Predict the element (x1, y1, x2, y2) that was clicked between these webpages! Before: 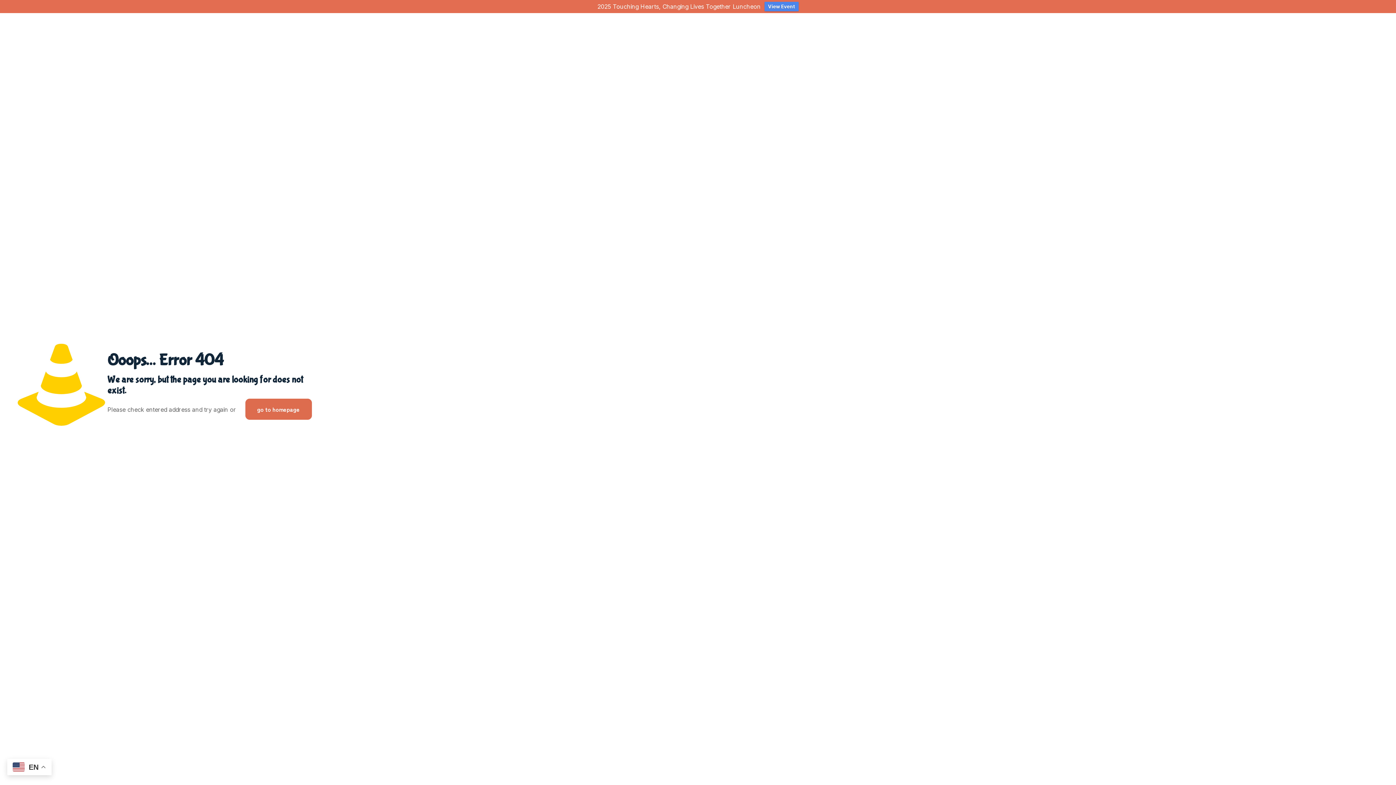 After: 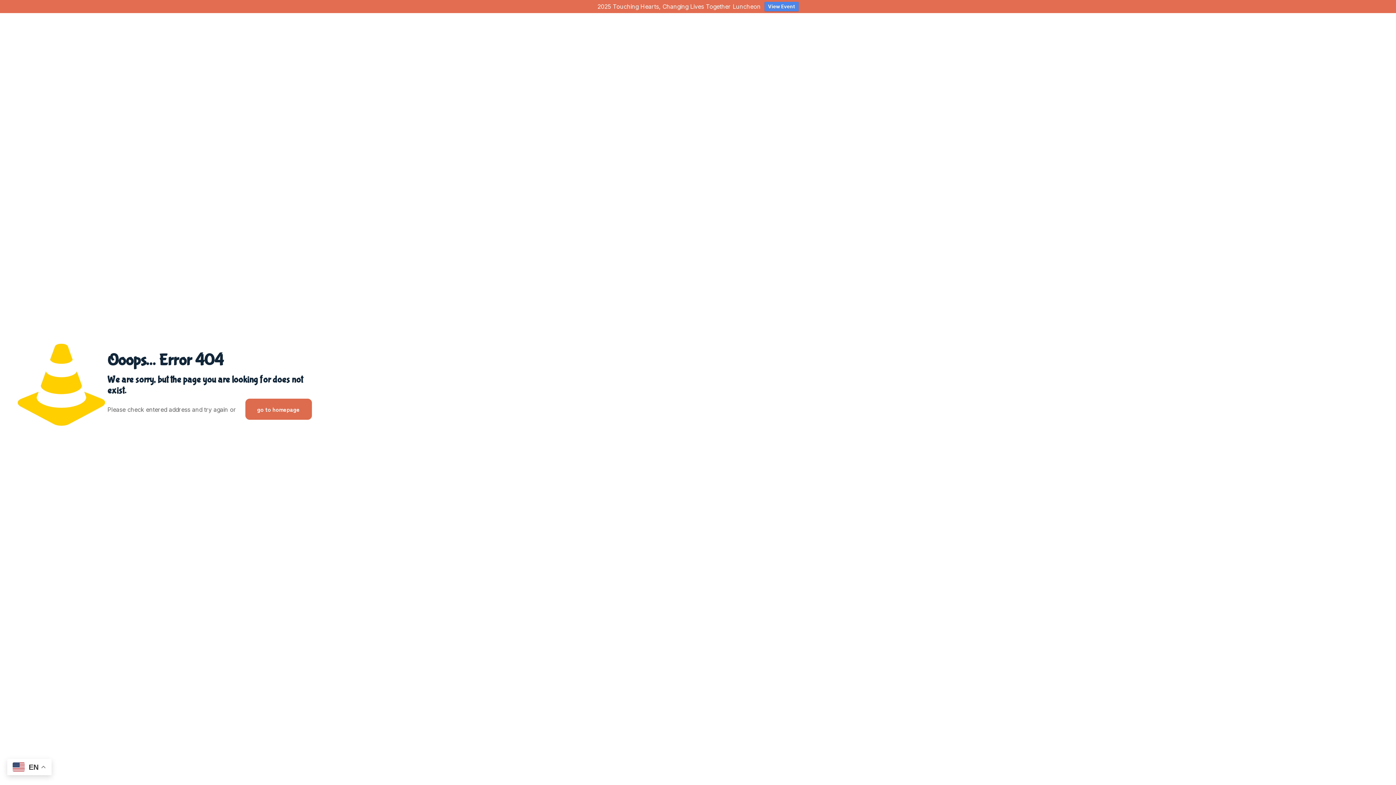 Action: bbox: (764, 1, 798, 11) label: View Event